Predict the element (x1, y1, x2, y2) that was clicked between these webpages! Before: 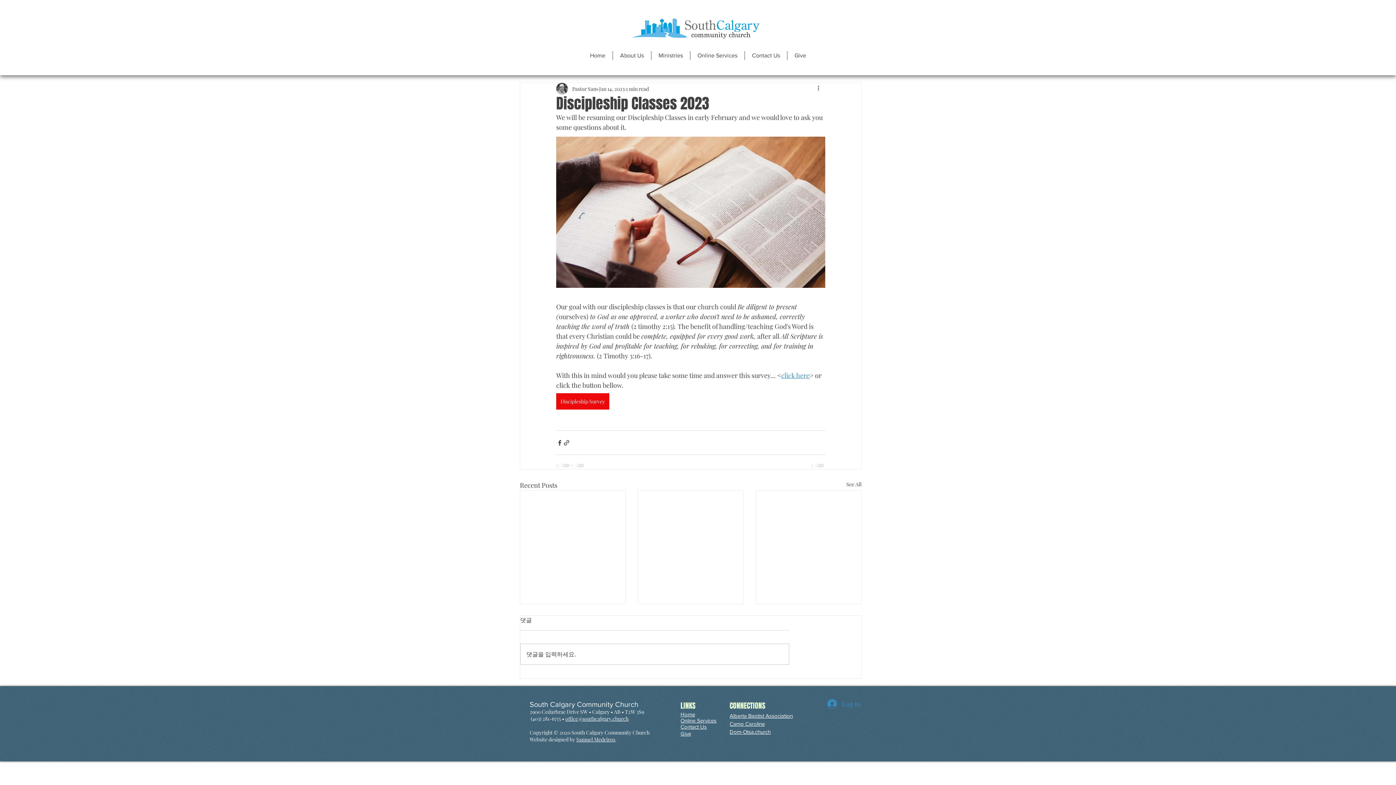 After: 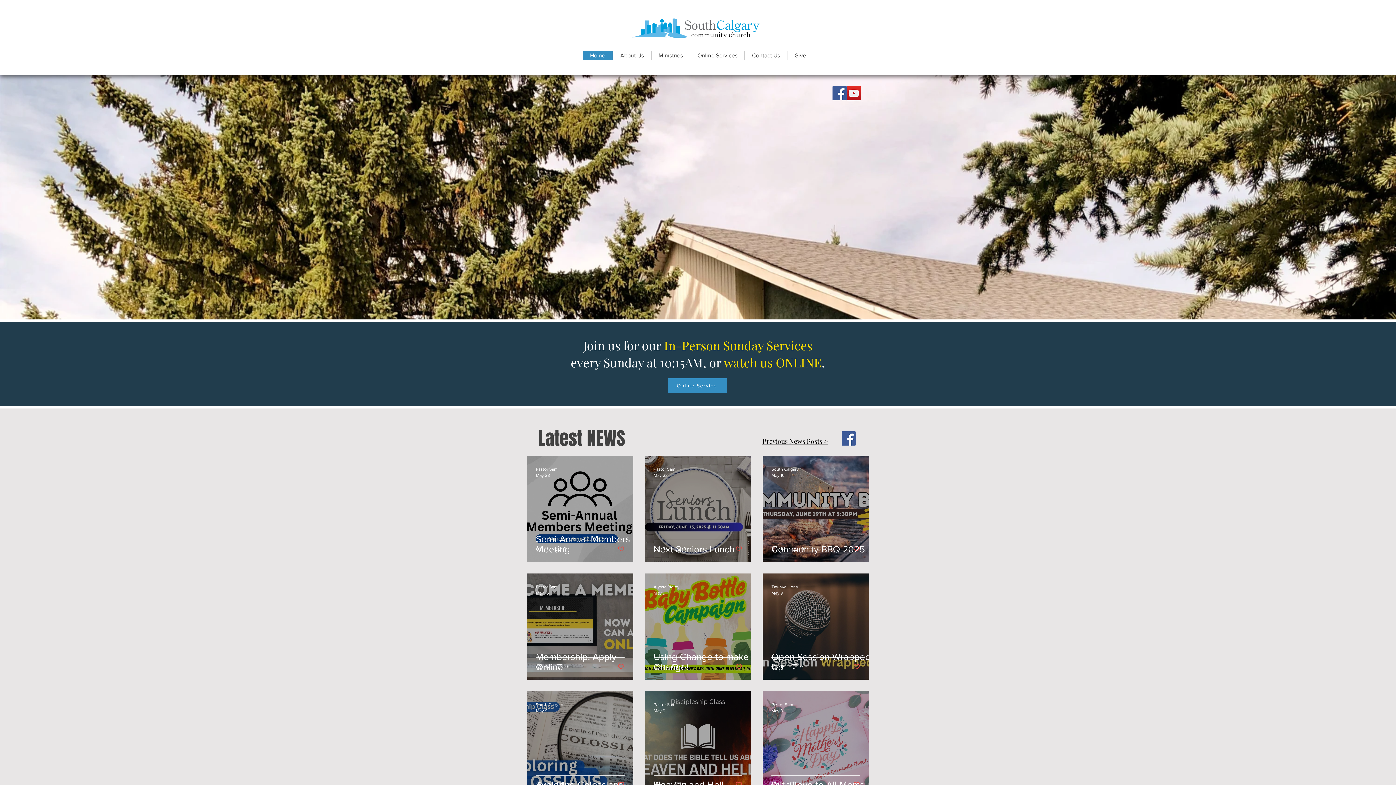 Action: bbox: (630, 16, 760, 38)